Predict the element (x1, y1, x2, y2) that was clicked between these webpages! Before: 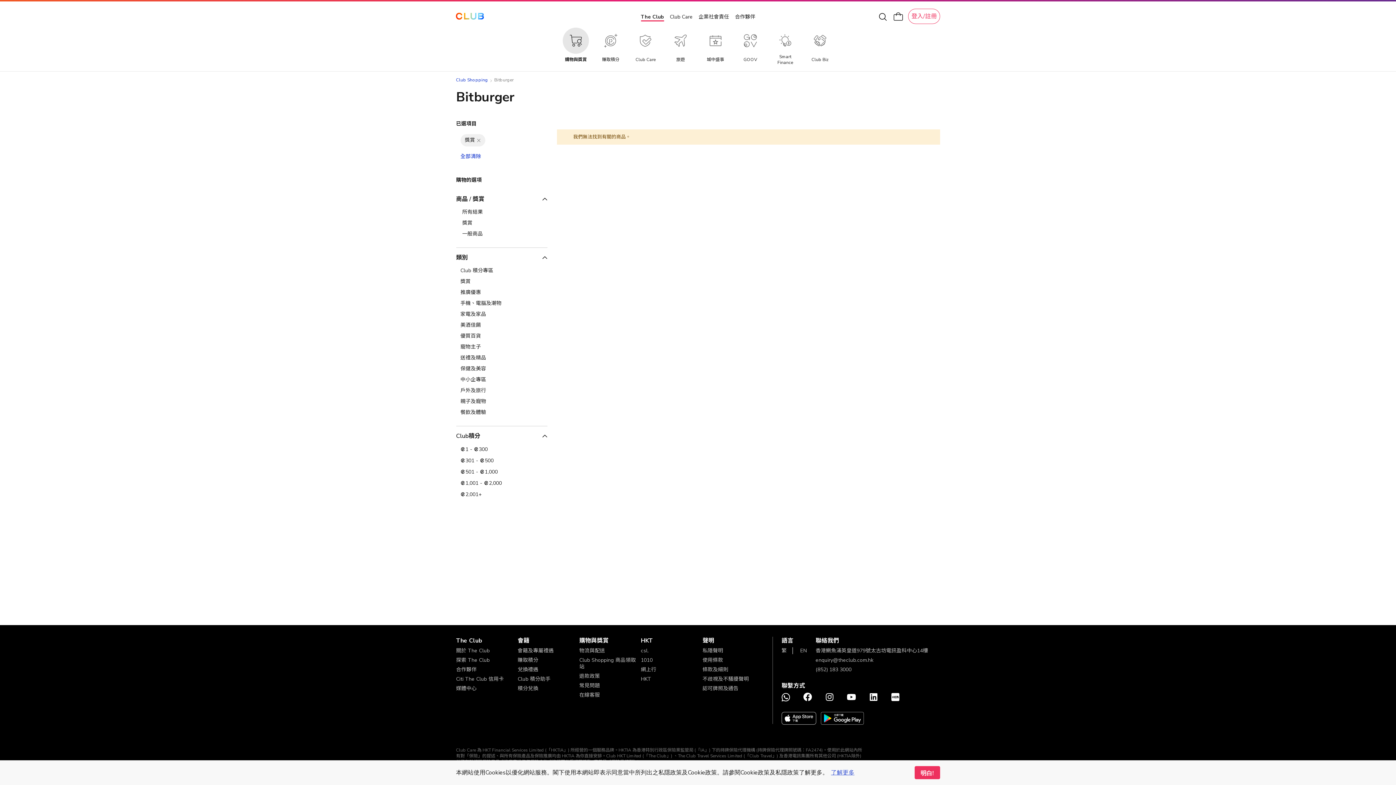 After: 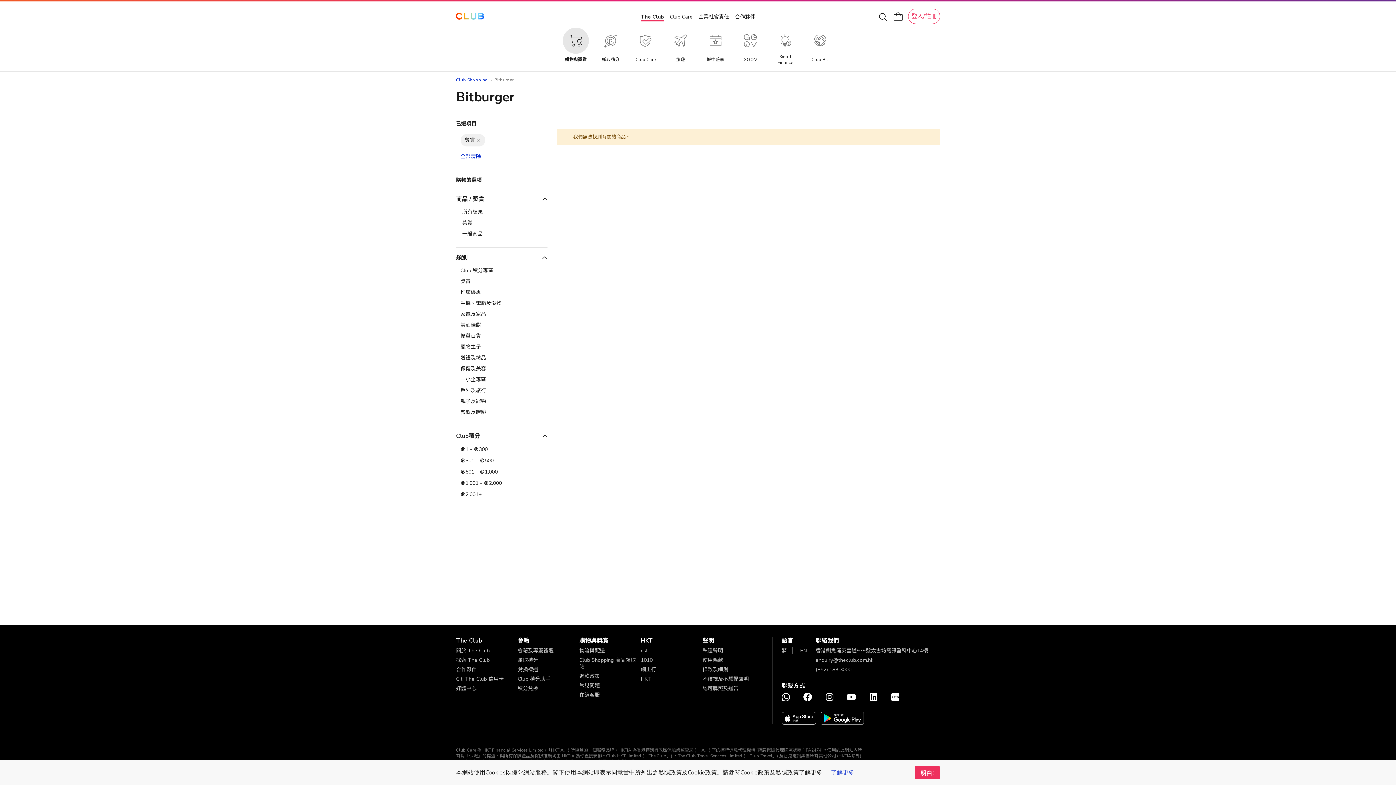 Action: bbox: (781, 712, 816, 726)